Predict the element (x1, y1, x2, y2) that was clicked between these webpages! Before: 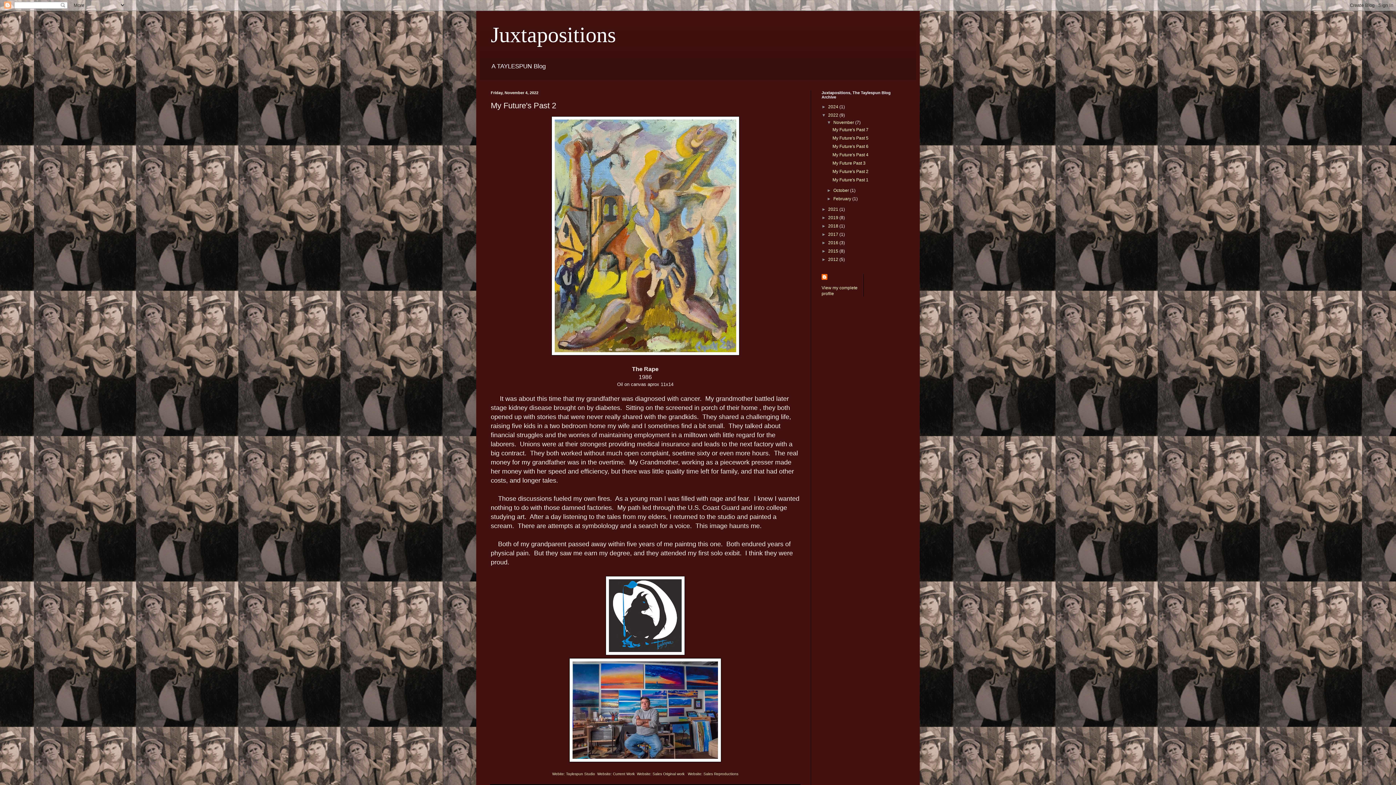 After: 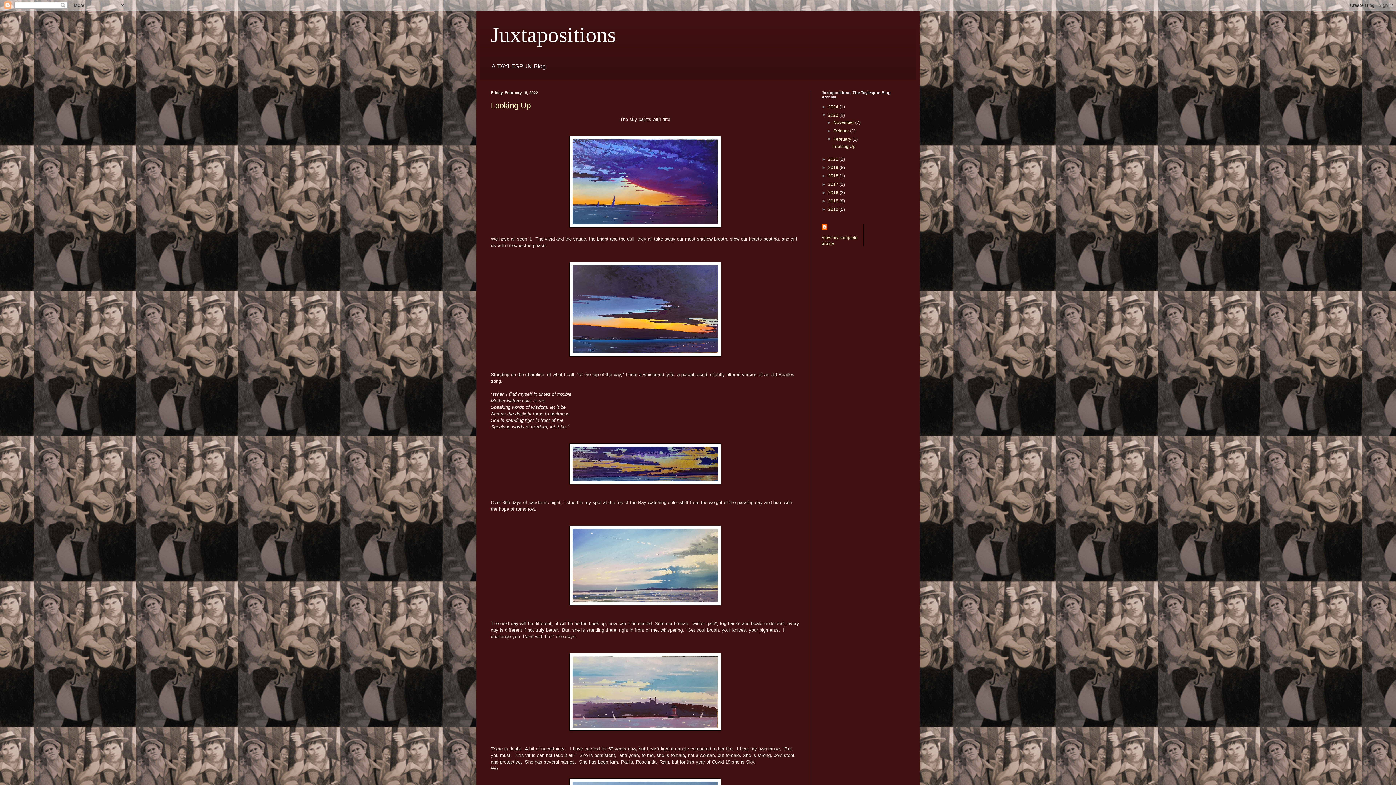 Action: bbox: (833, 196, 852, 201) label: February 